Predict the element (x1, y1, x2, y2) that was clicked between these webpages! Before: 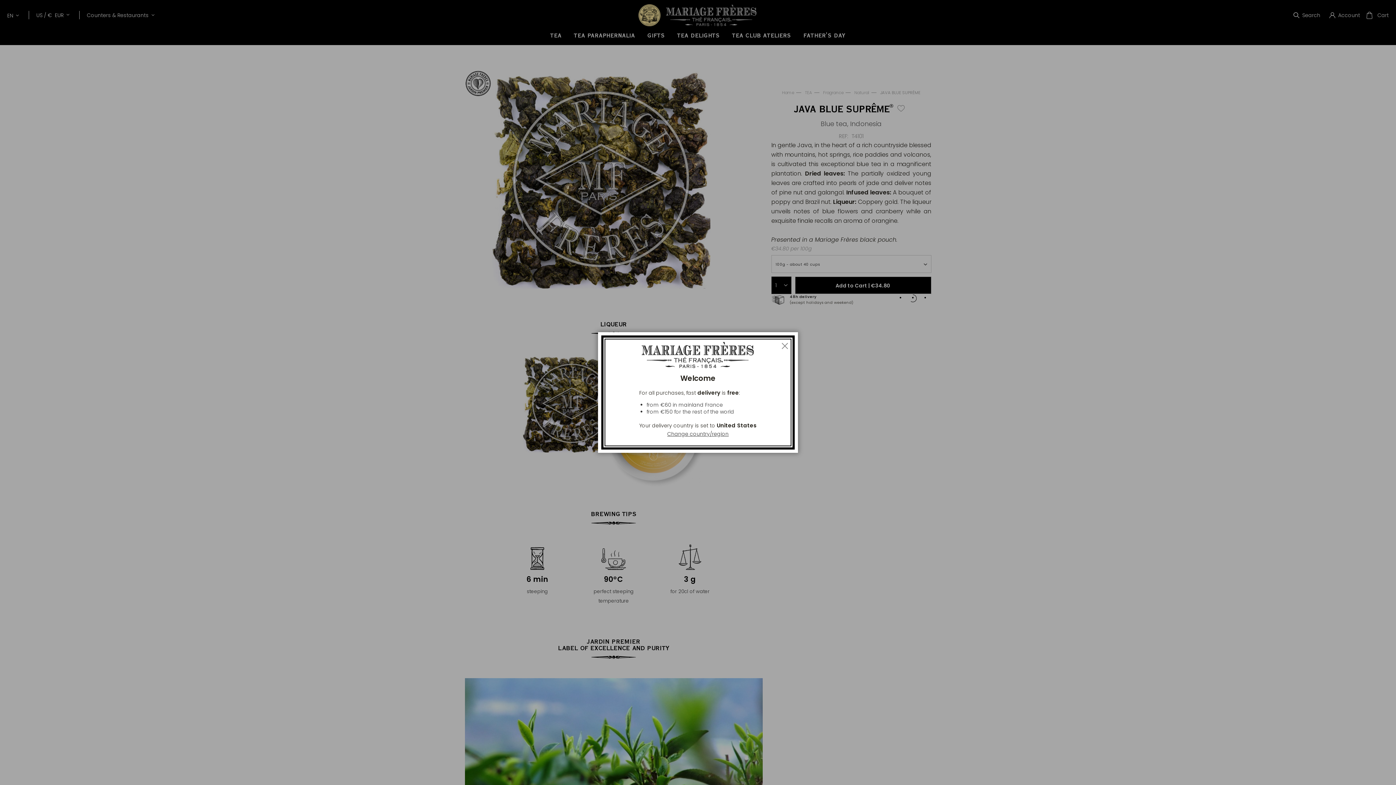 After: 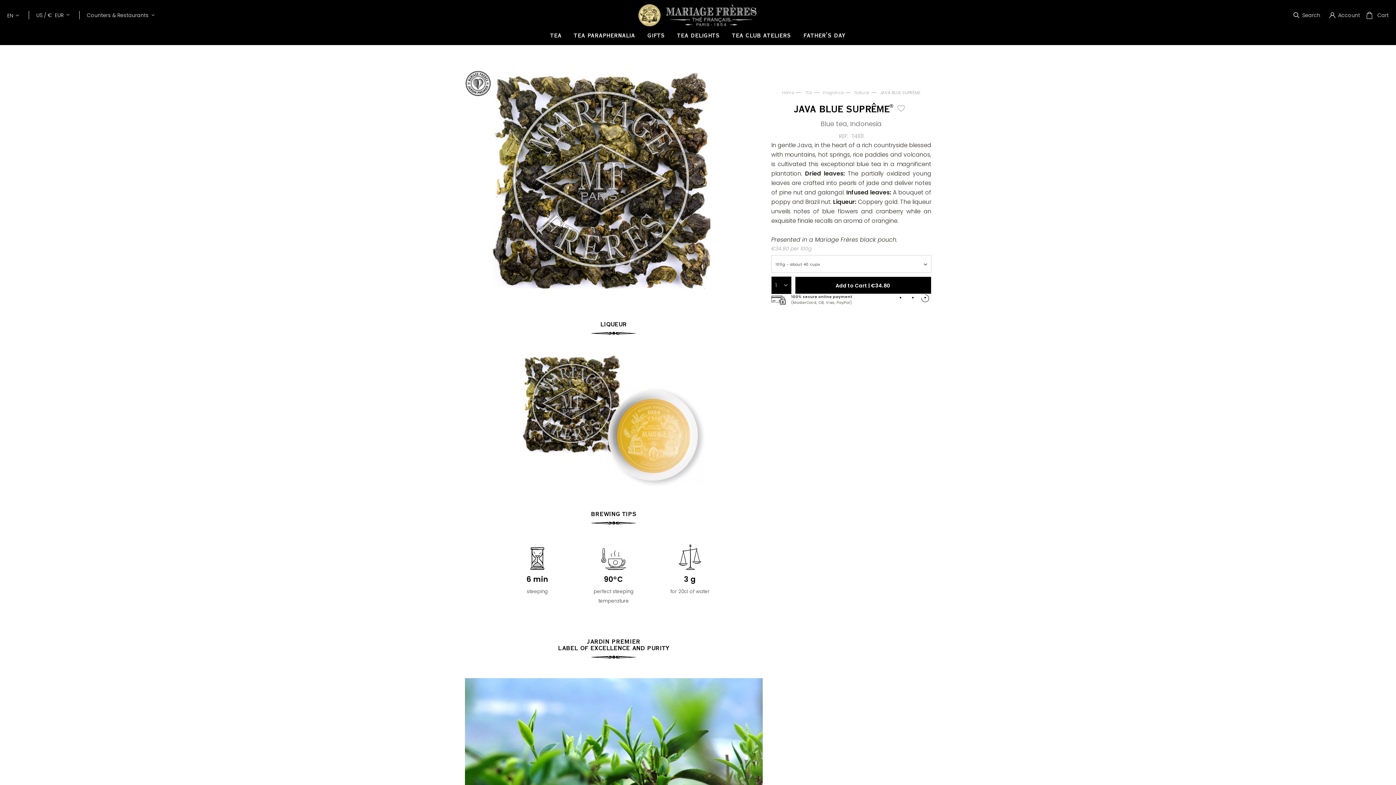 Action: label: Close bbox: (776, 340, 790, 357)